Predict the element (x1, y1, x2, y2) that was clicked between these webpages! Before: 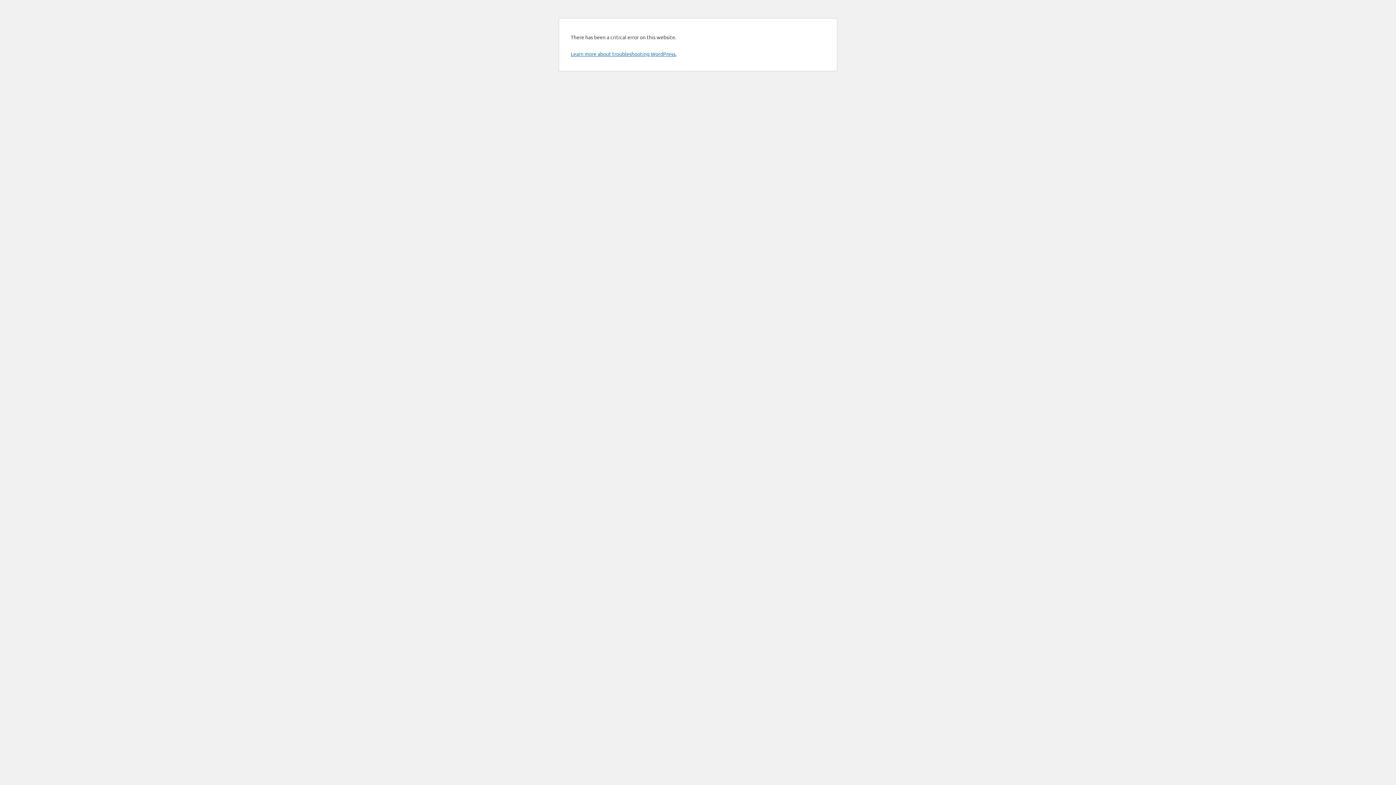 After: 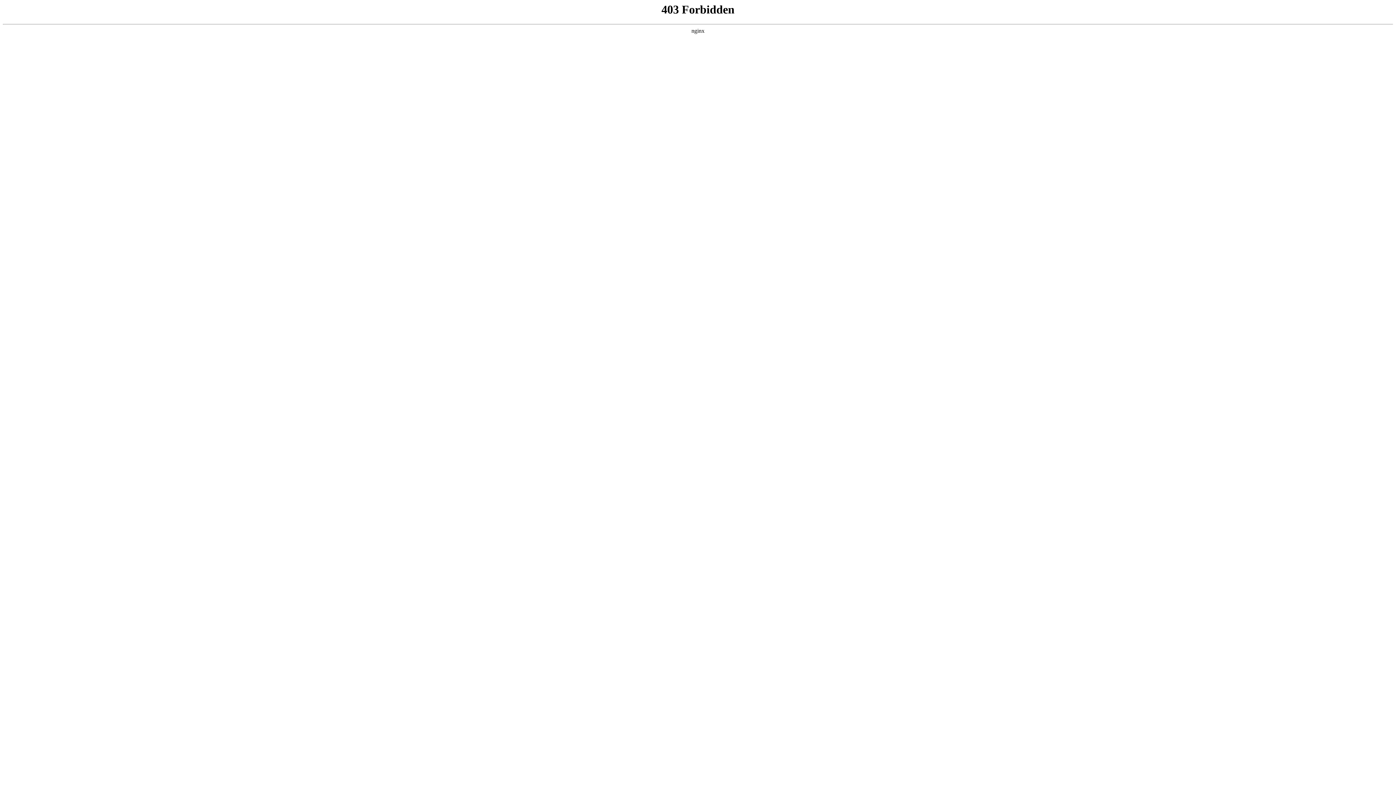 Action: label: Learn more about troubleshooting WordPress. bbox: (570, 50, 676, 57)